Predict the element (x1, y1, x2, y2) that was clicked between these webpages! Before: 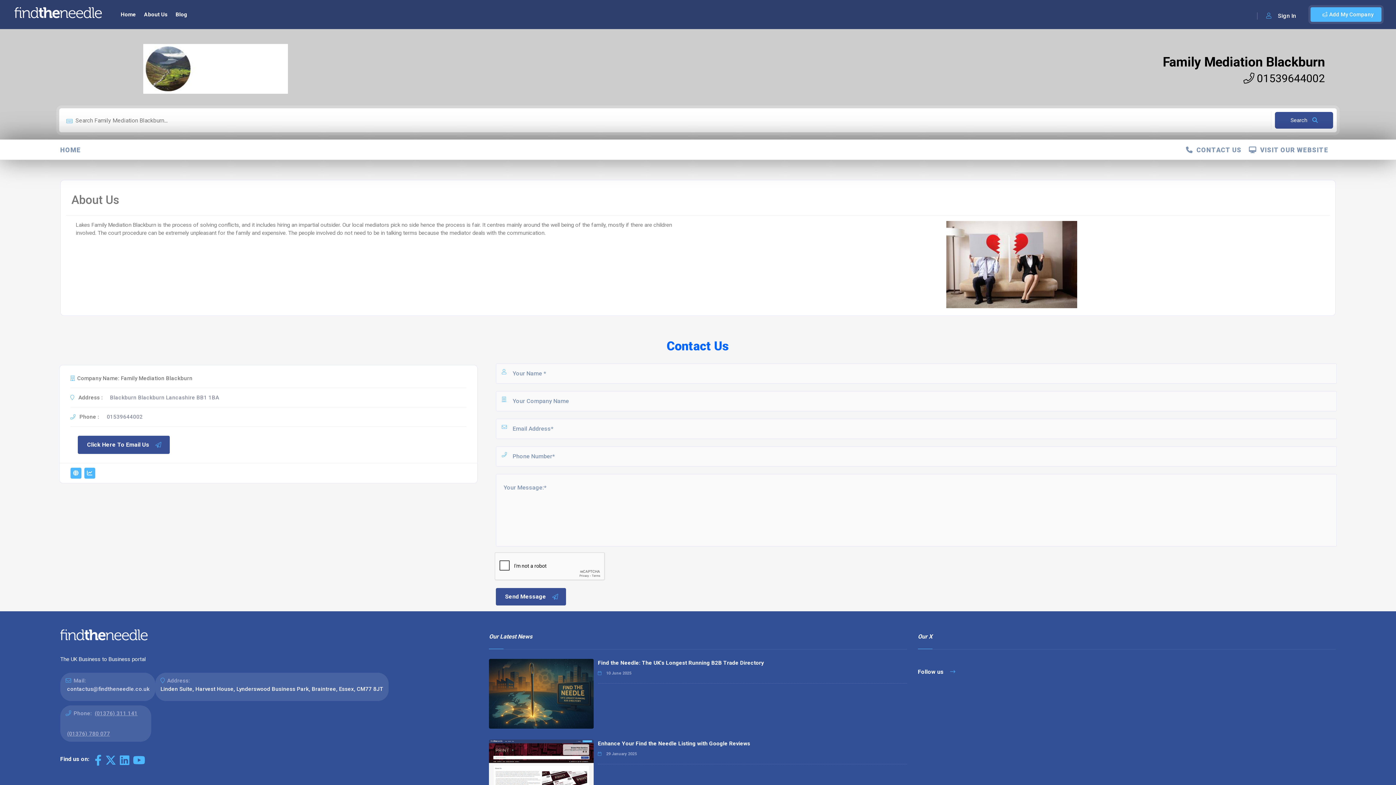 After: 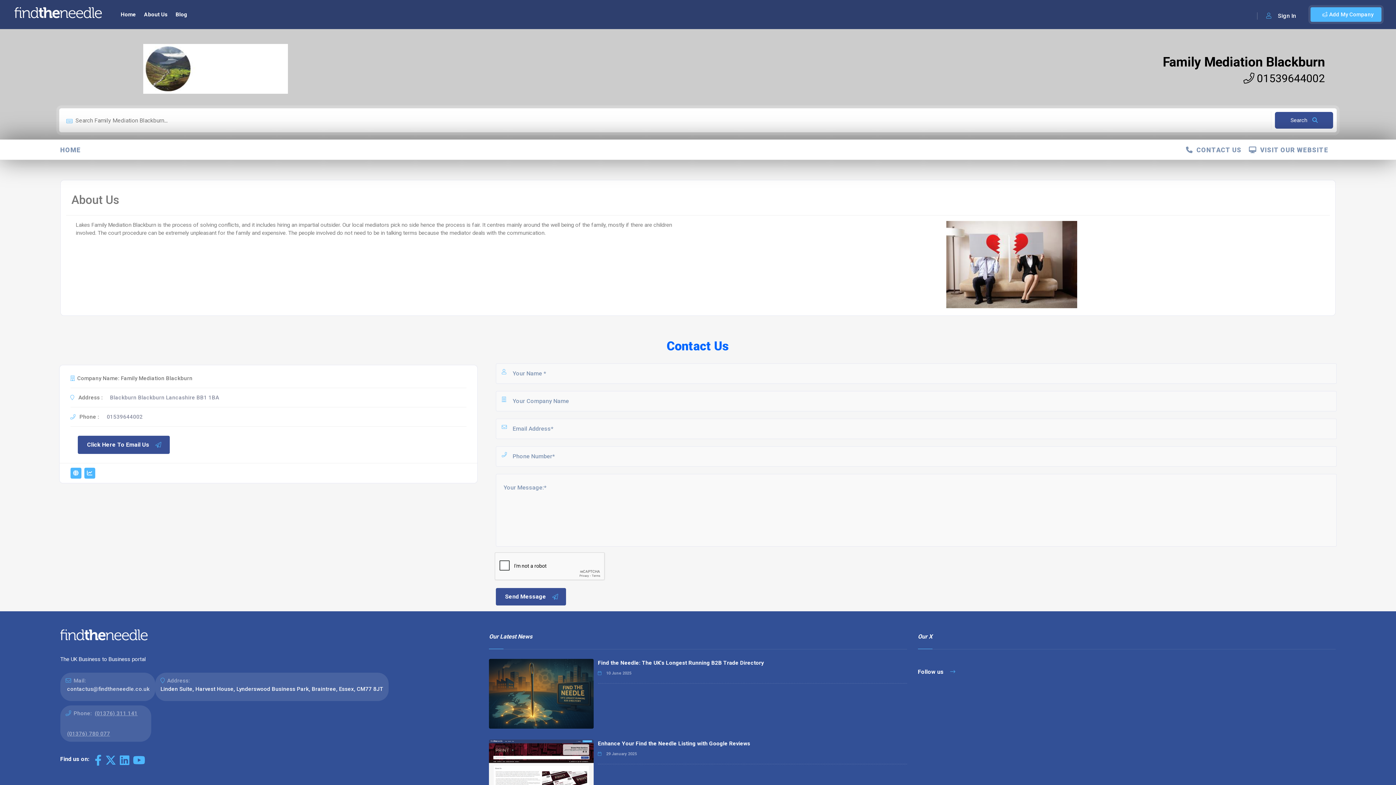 Action: label: HOME bbox: (60, 136, 88, 164)